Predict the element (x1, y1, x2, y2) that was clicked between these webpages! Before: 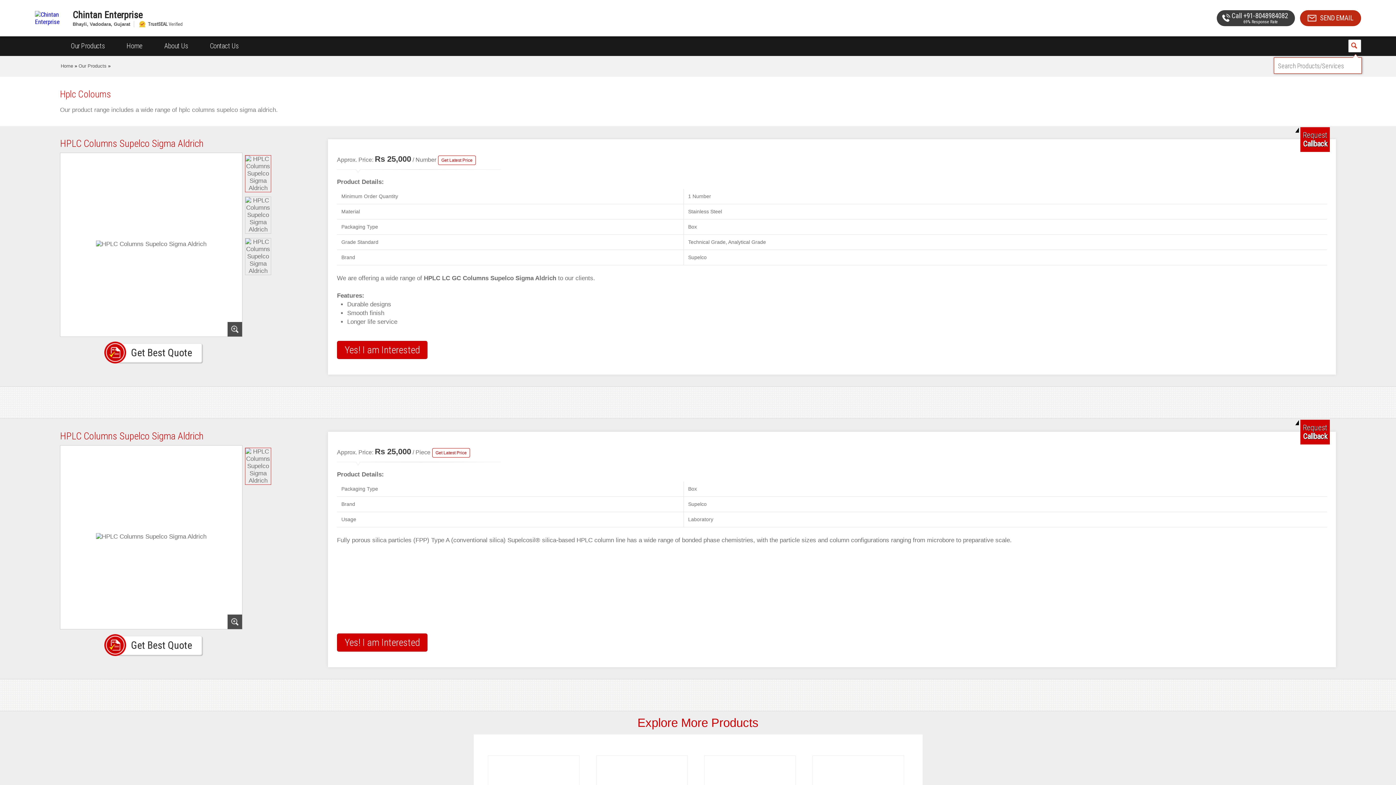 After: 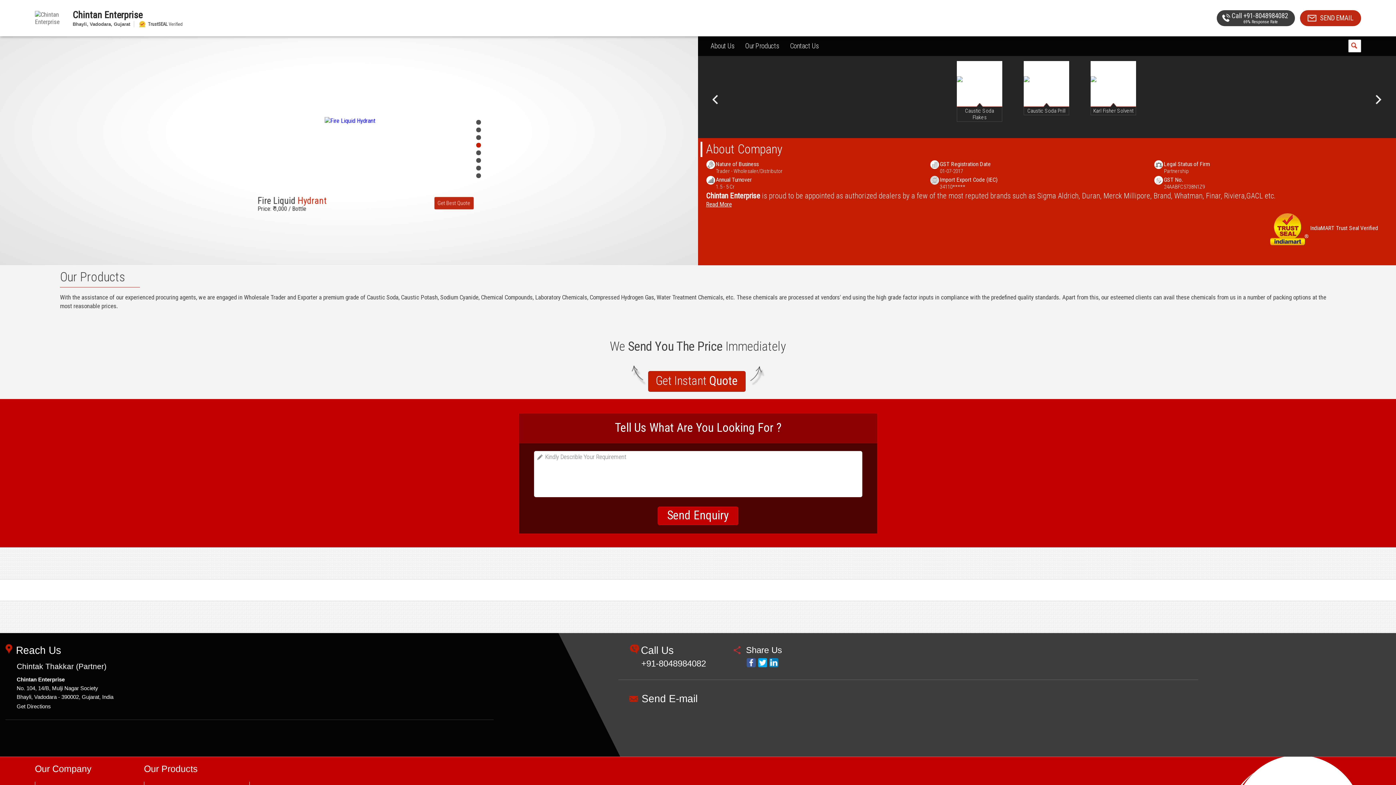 Action: bbox: (34, 13, 67, 21)